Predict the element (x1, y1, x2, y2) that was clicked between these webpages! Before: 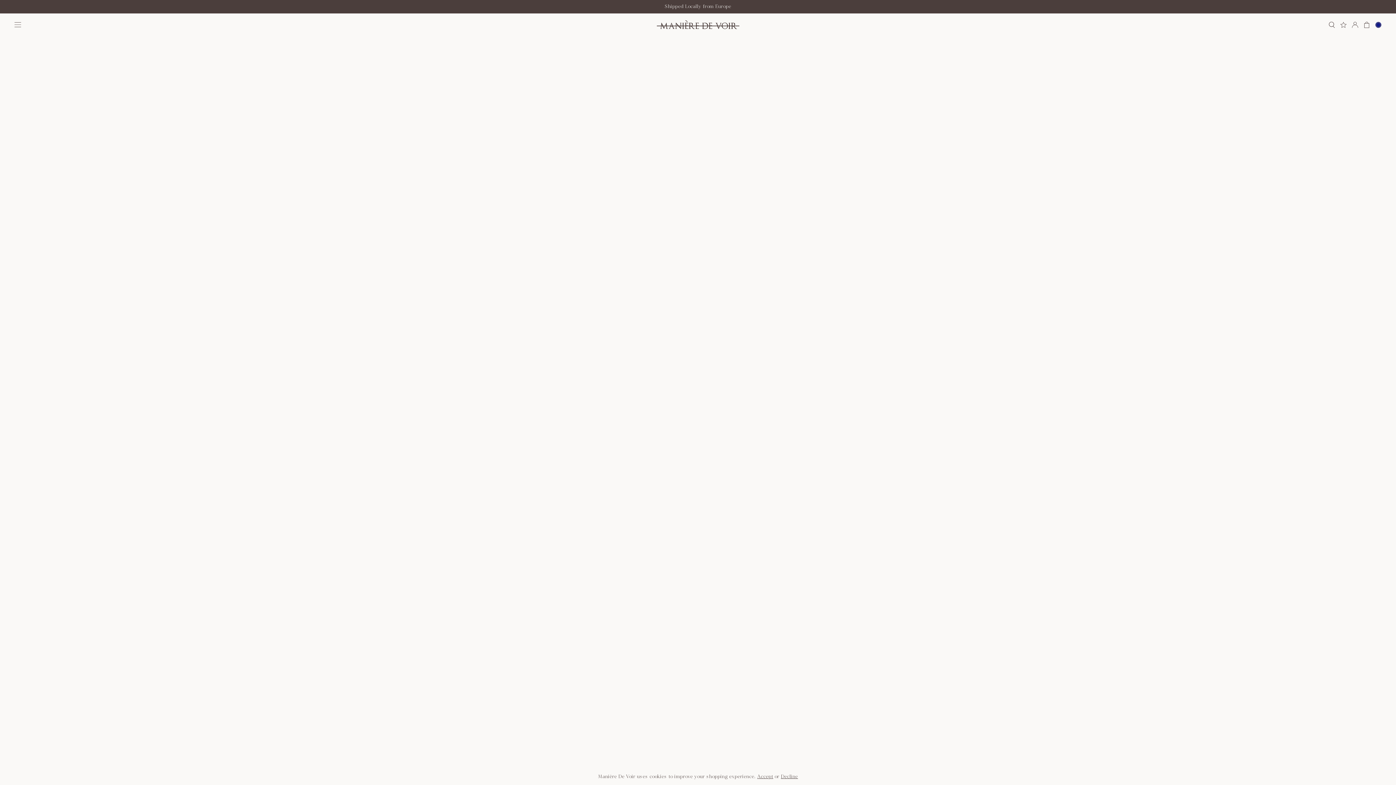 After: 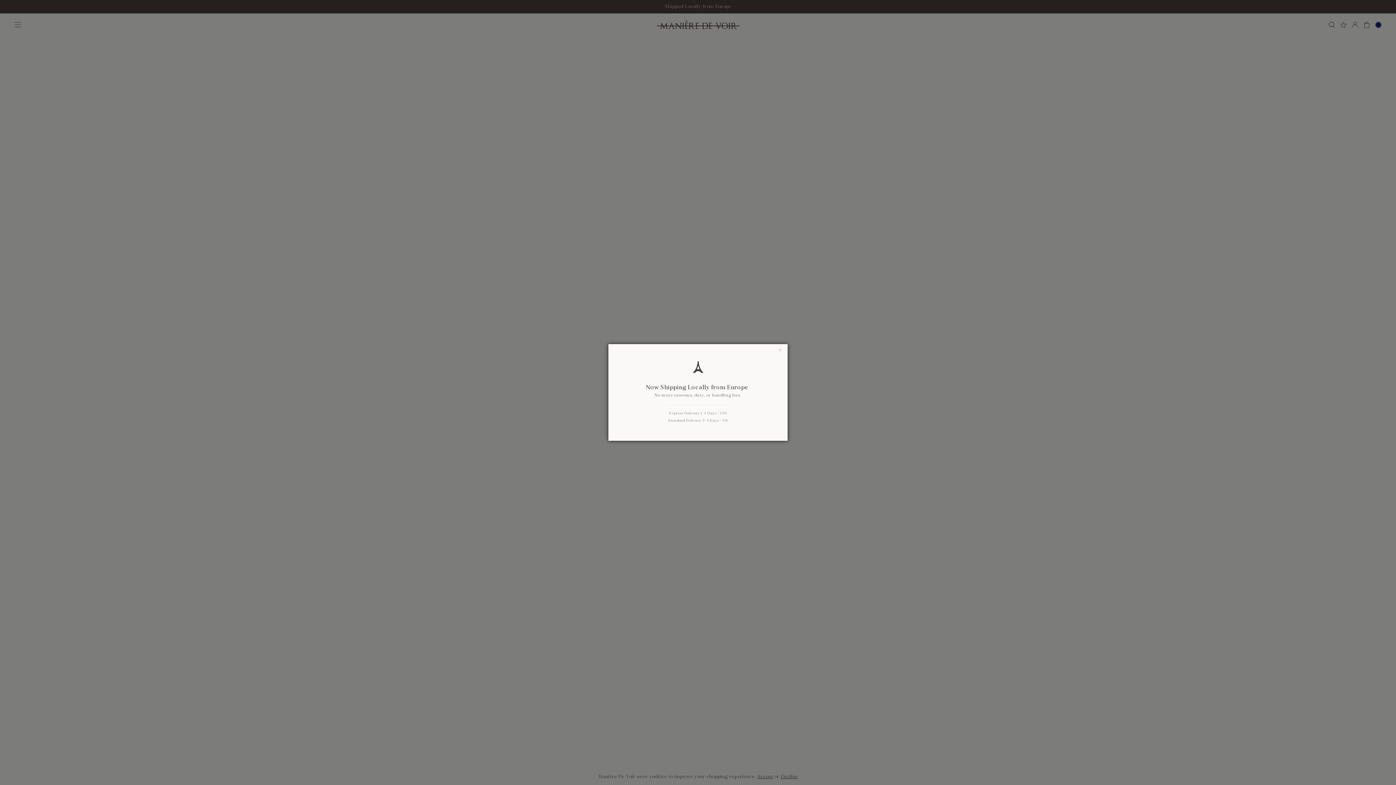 Action: bbox: (1340, 21, 1346, 27)